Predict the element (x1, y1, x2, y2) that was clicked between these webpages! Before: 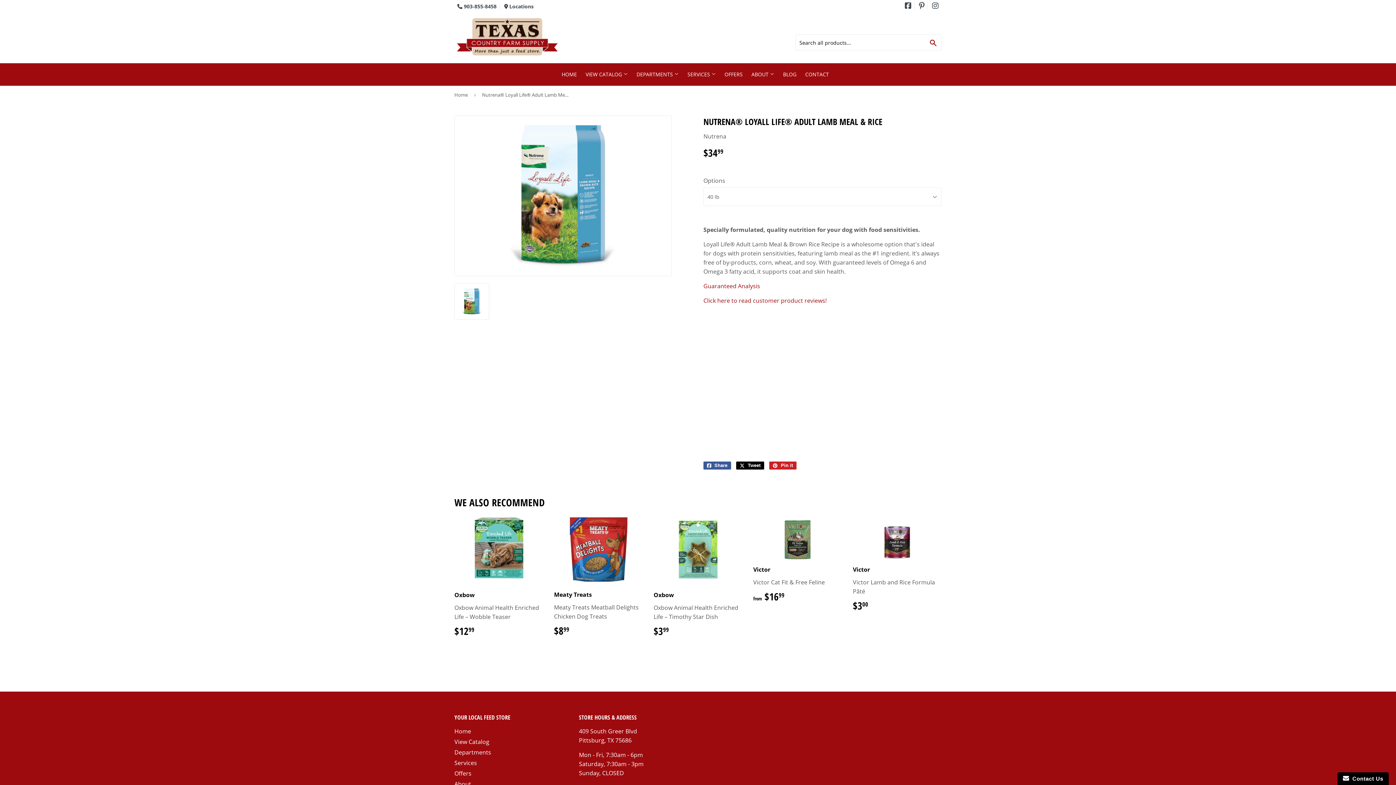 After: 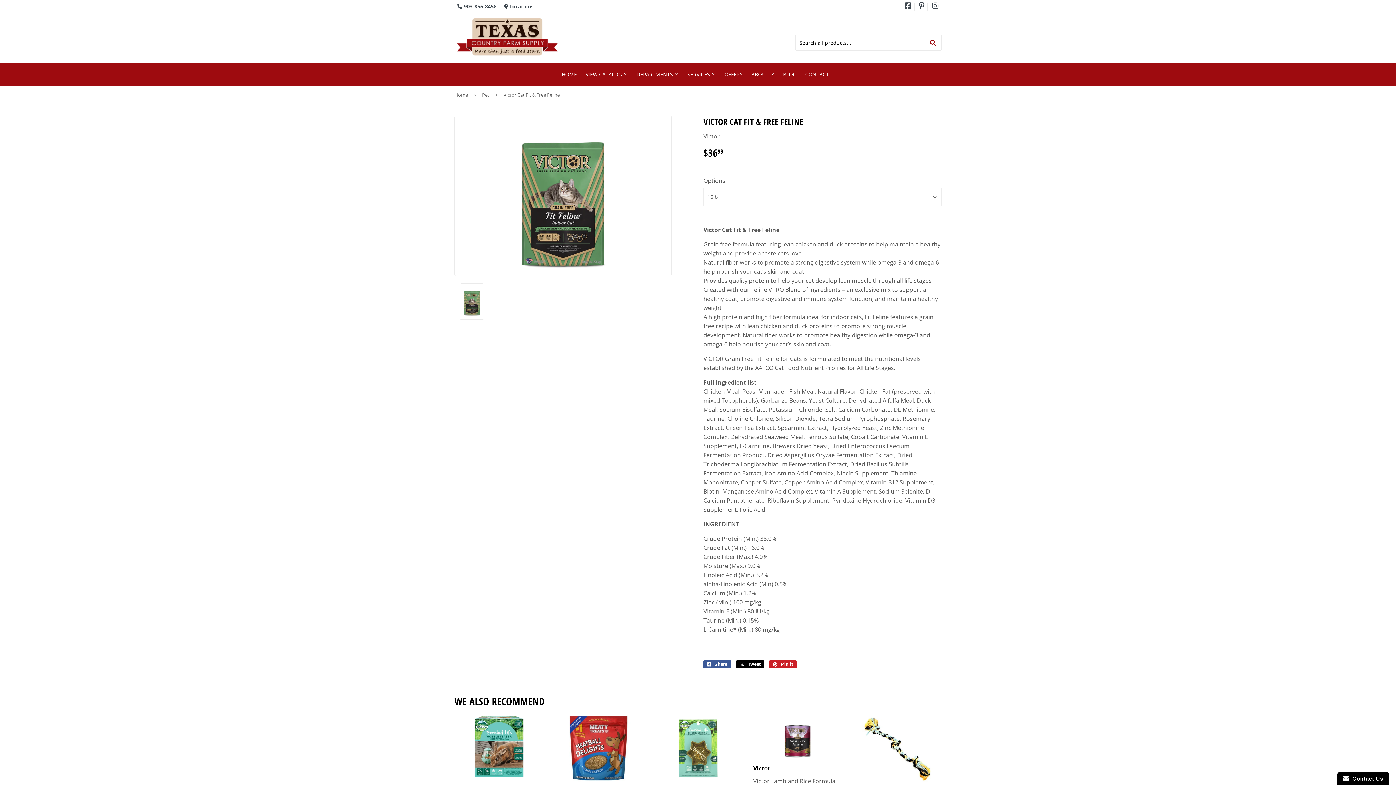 Action: label: Victor

Victor Cat Fit & Free Feline

from $1699
$16.99 bbox: (753, 514, 842, 603)